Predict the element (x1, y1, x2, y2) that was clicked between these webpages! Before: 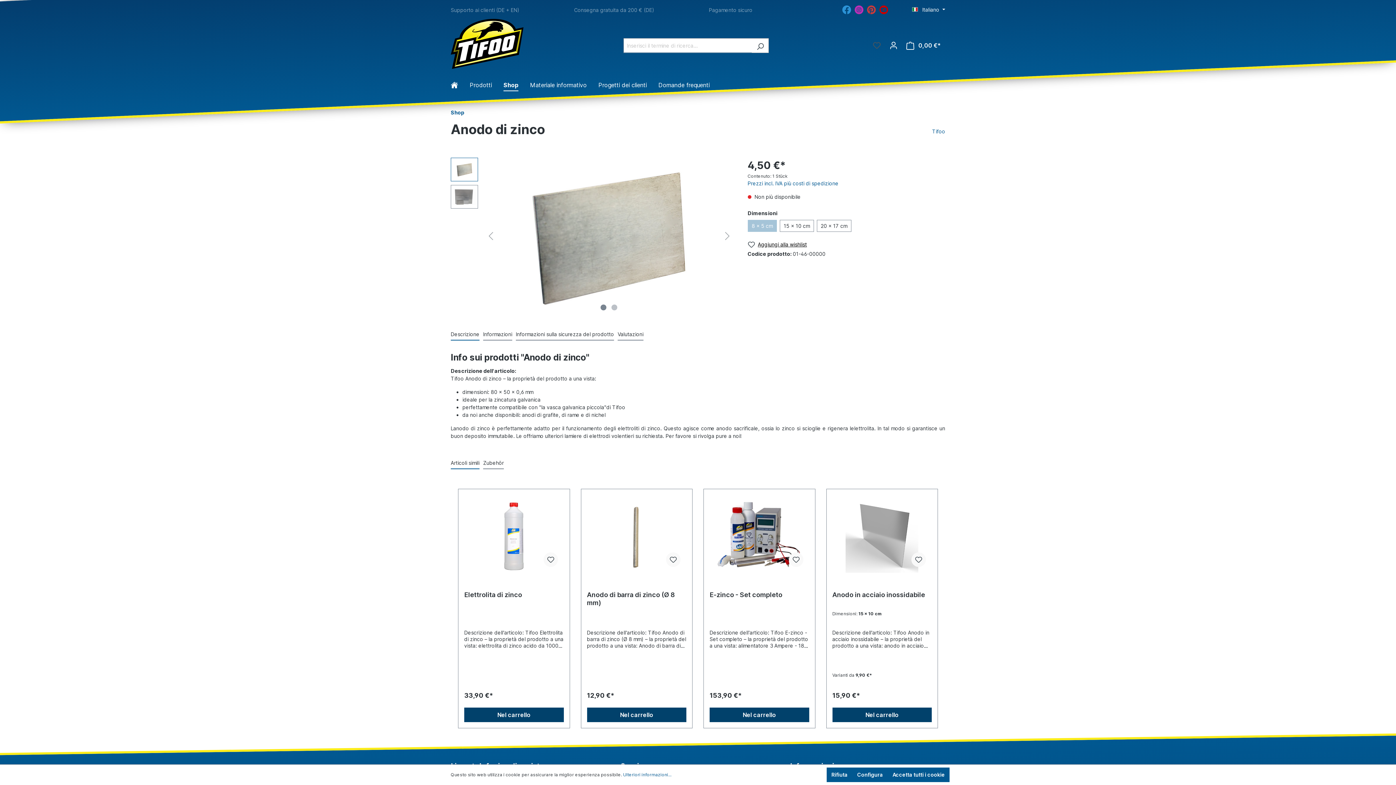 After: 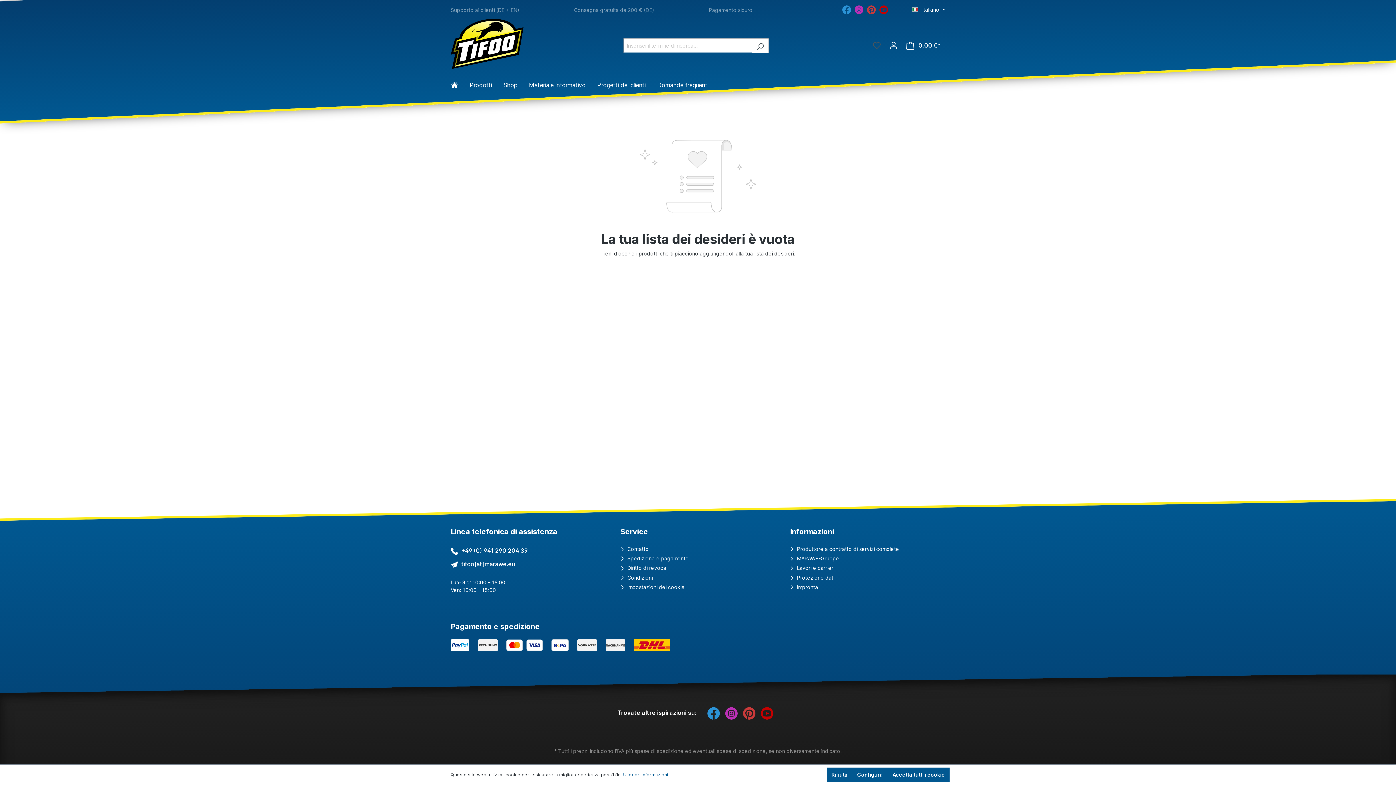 Action: label: Lista dei desideri bbox: (868, 38, 885, 52)